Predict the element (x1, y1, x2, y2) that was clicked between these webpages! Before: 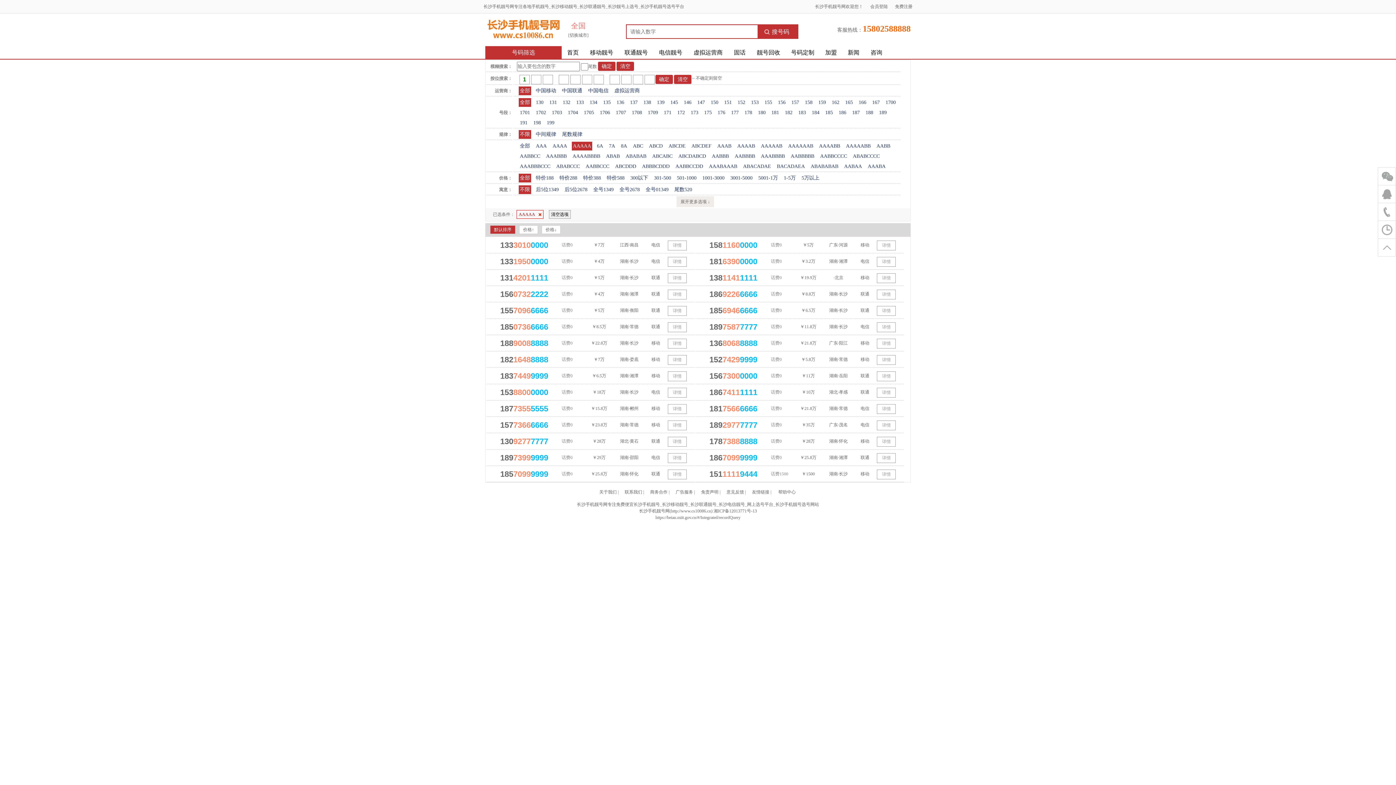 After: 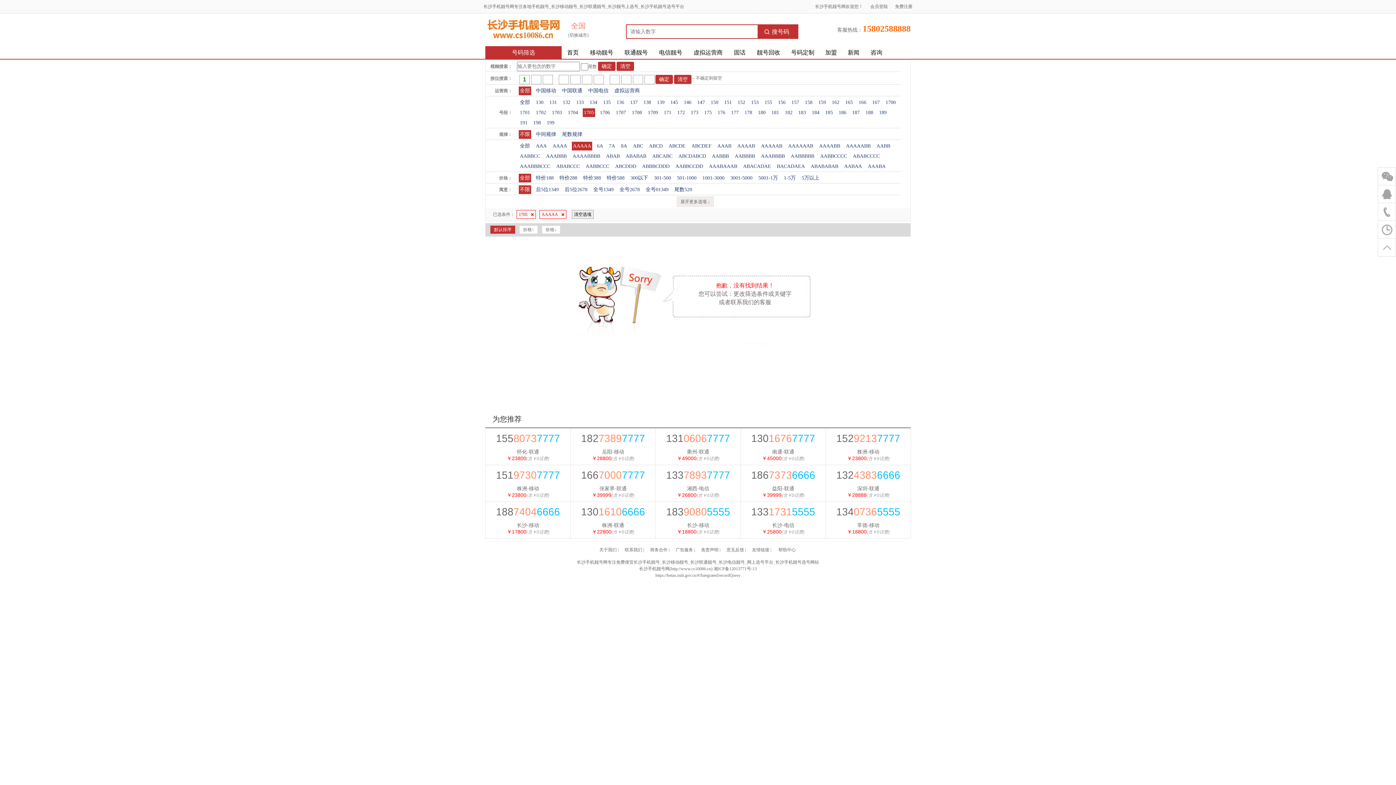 Action: bbox: (582, 108, 595, 117) label: 1705